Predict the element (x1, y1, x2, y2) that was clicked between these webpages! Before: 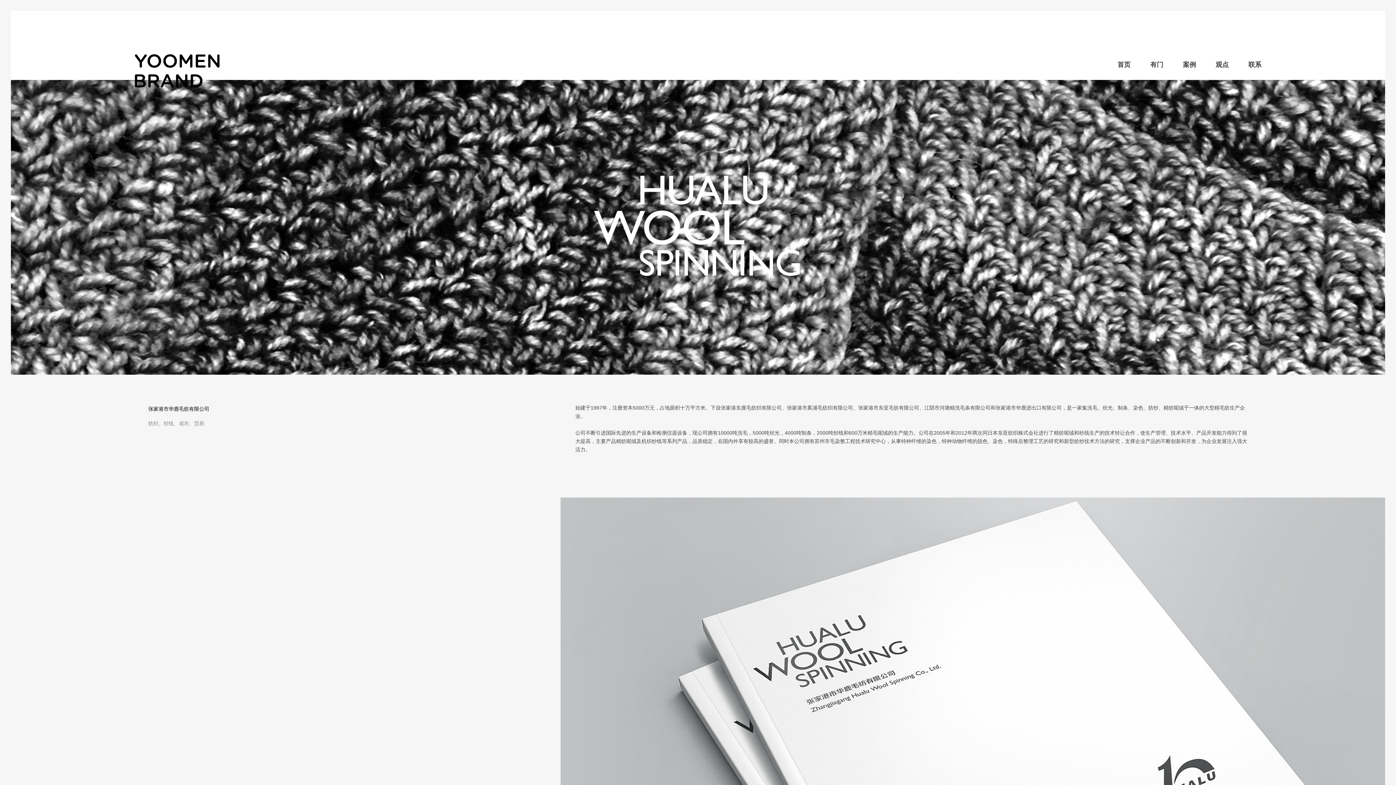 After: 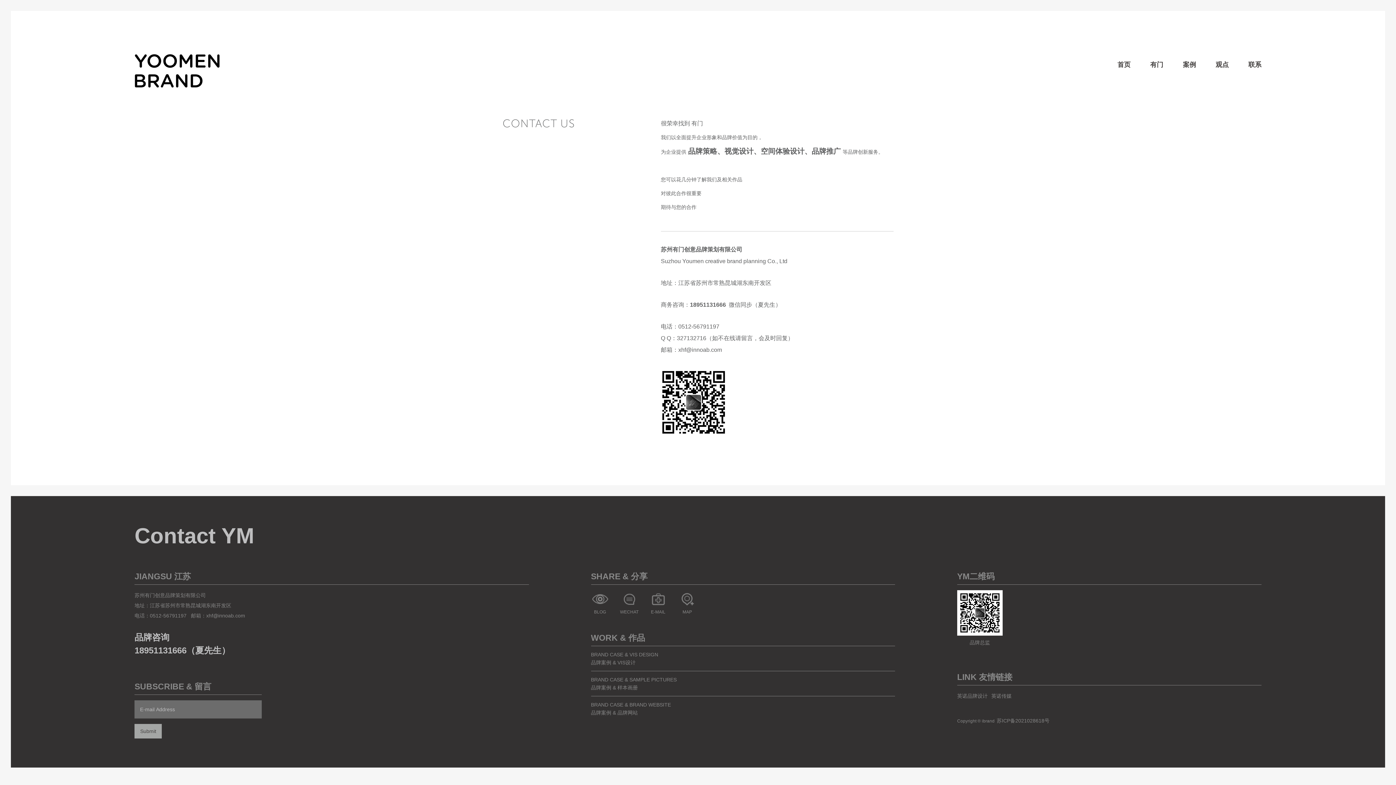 Action: label: 联系 bbox: (1248, 53, 1261, 75)